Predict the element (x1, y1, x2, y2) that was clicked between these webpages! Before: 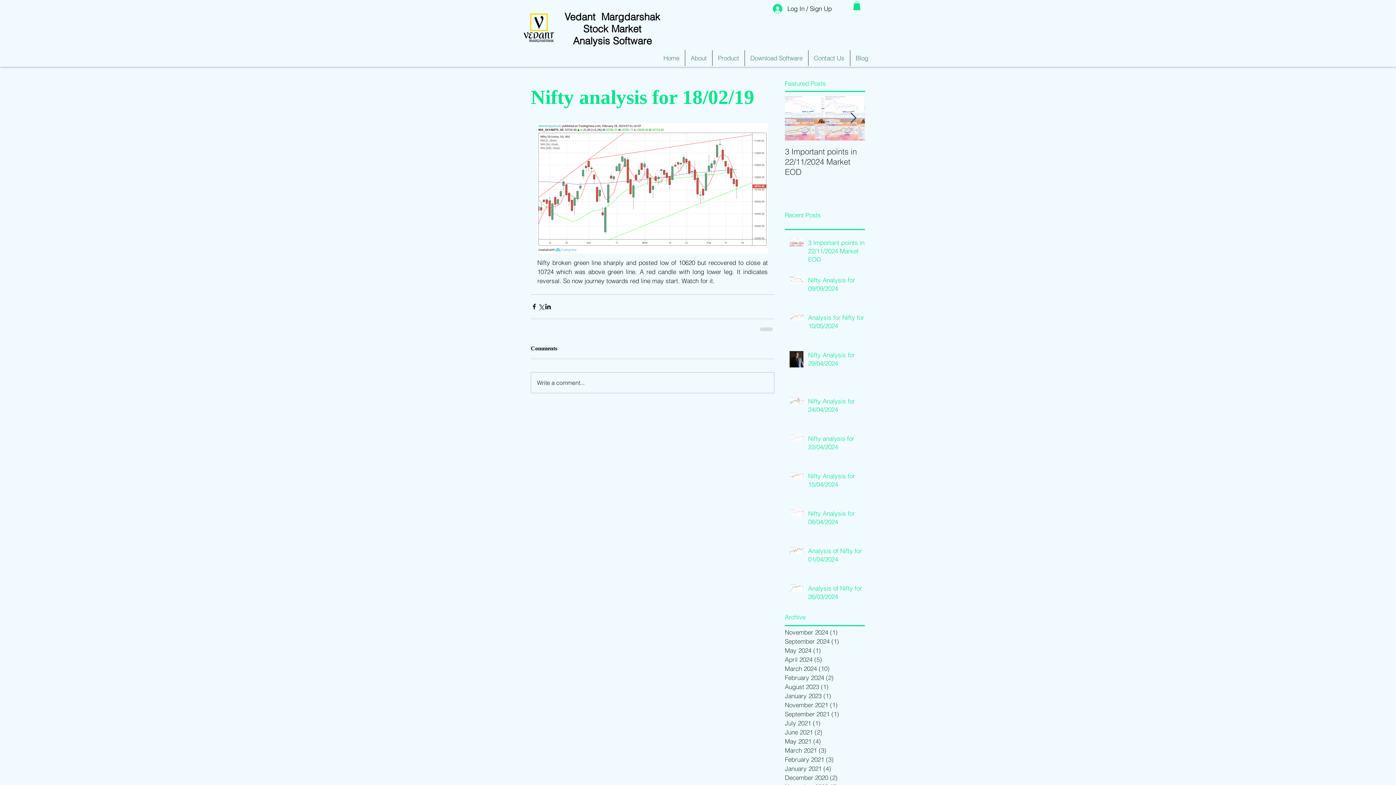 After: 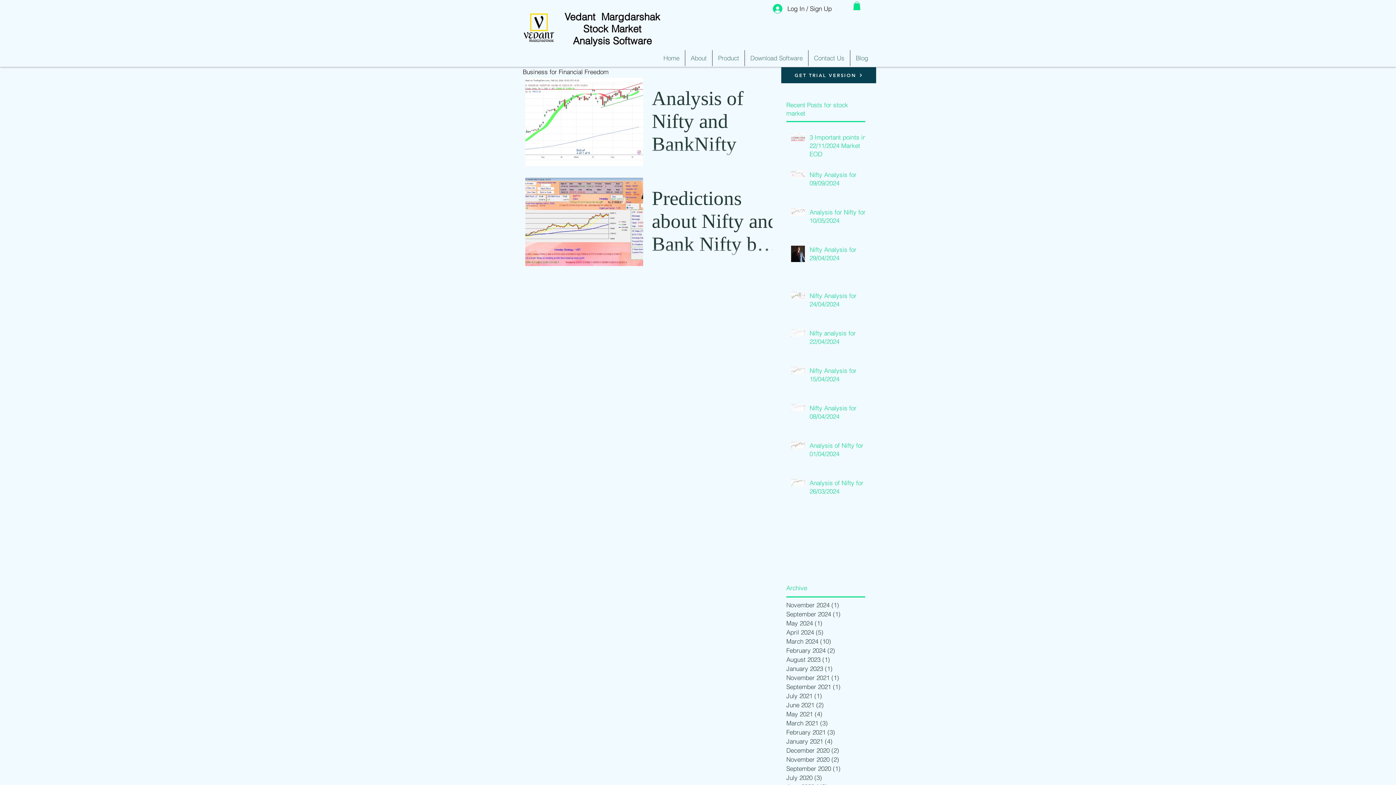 Action: label: February 2024 (2)
2 posts bbox: (785, 673, 861, 682)